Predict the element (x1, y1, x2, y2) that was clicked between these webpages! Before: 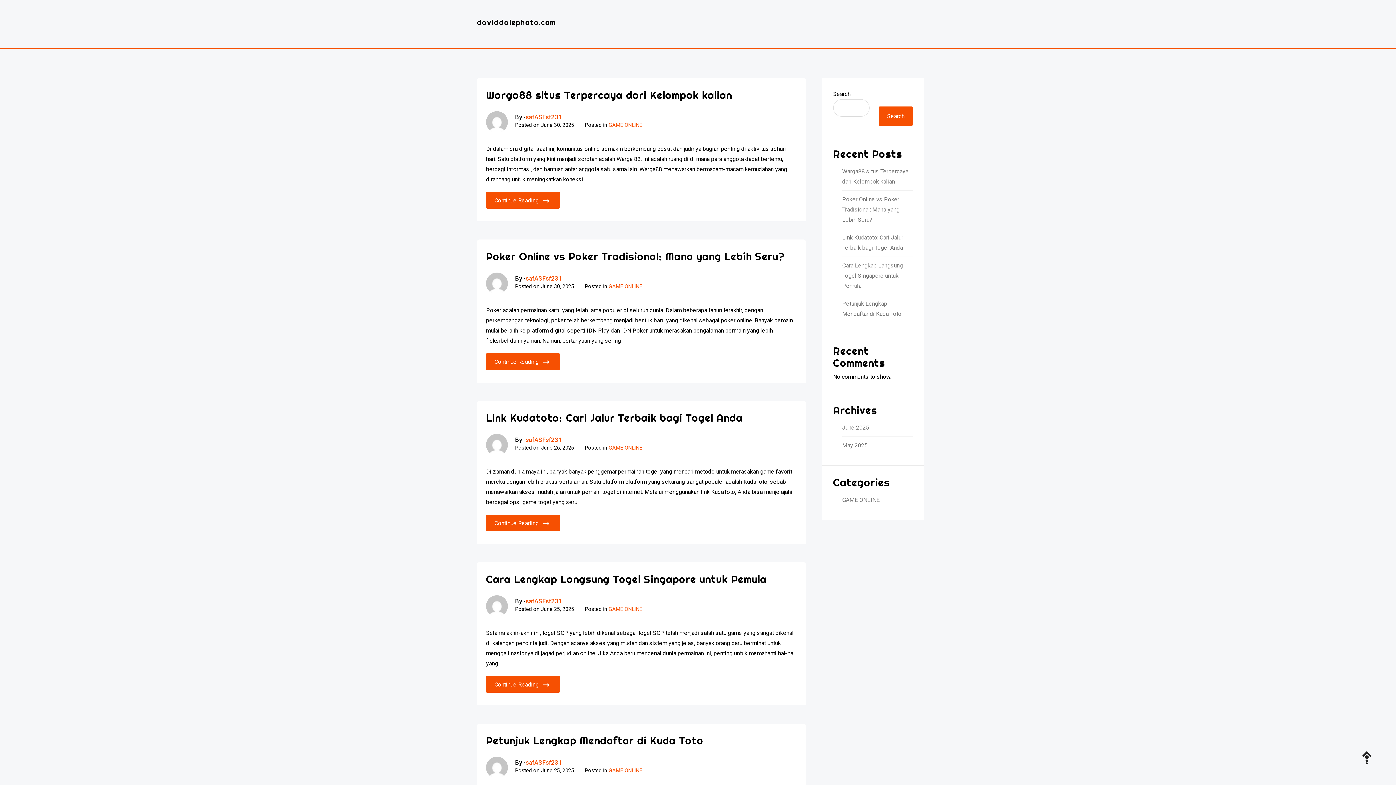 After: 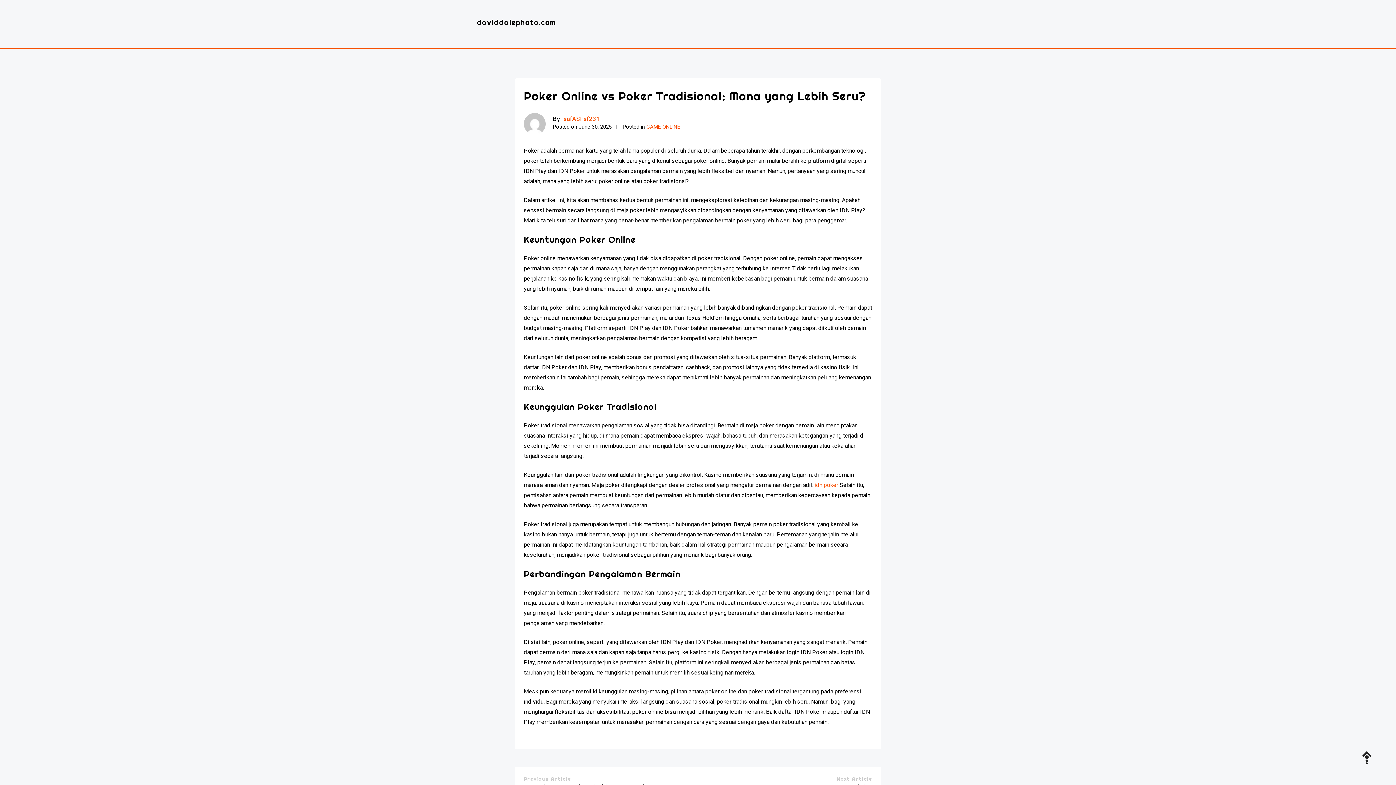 Action: label: Poker Online vs Poker Tradisional: Mana yang Lebih Seru? bbox: (842, 194, 913, 225)